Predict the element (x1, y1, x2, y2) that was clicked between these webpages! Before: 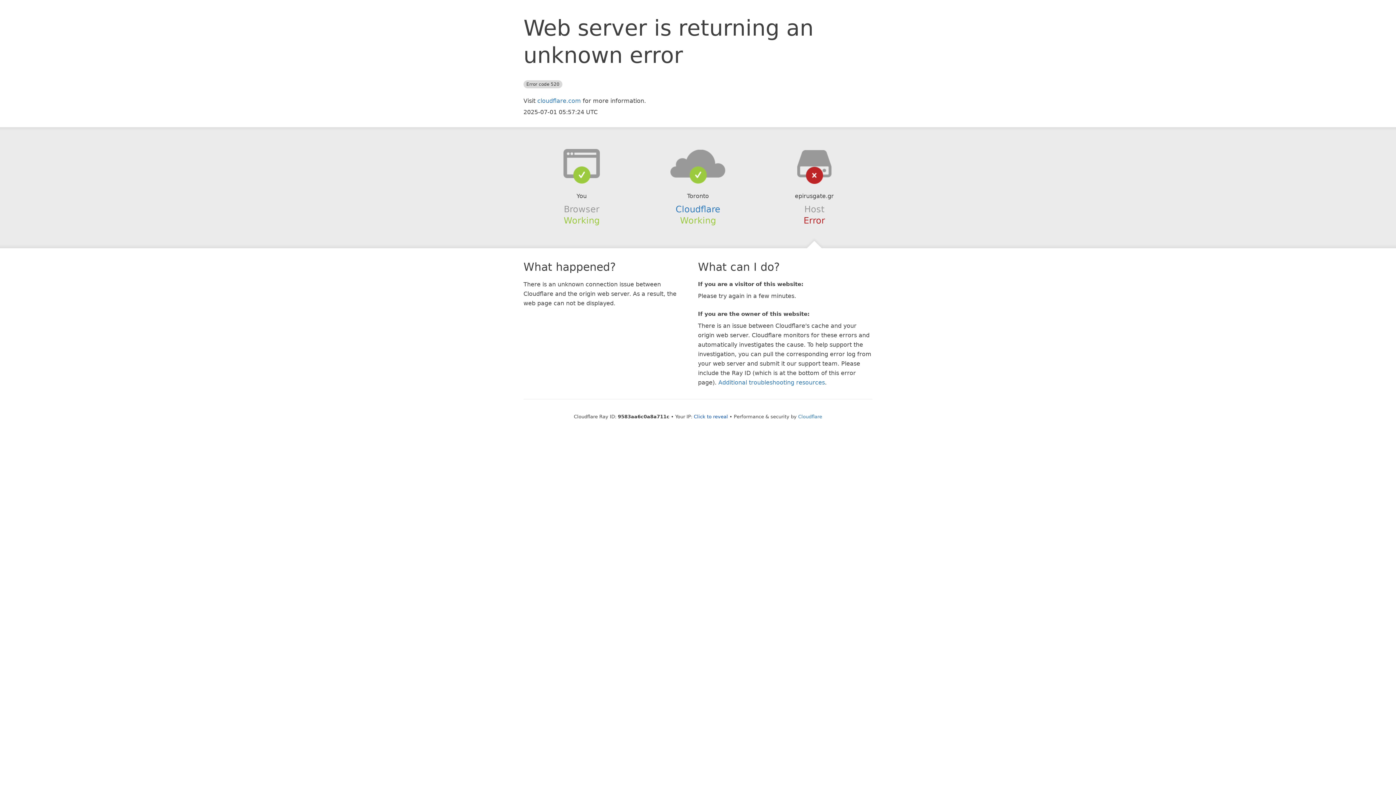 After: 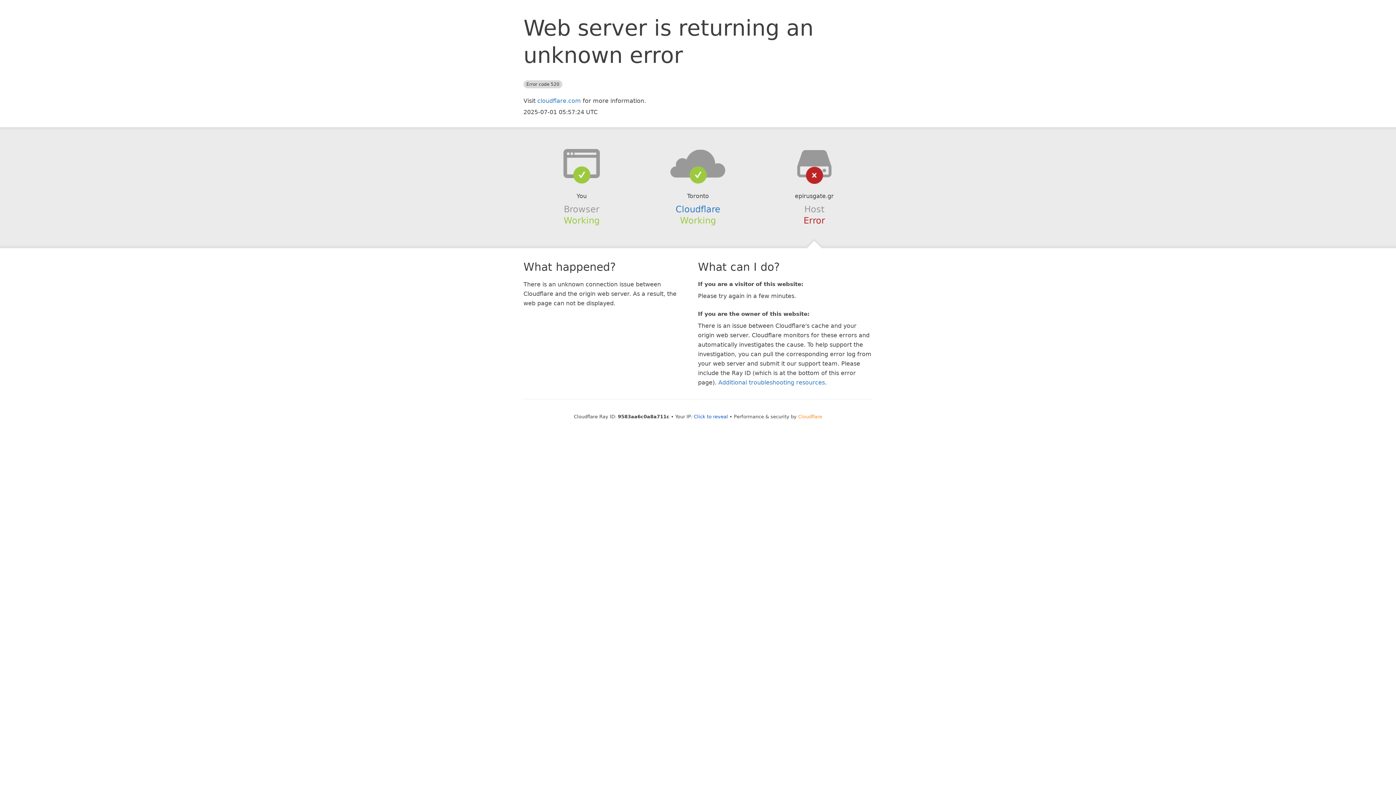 Action: bbox: (798, 414, 822, 419) label: Cloudflare